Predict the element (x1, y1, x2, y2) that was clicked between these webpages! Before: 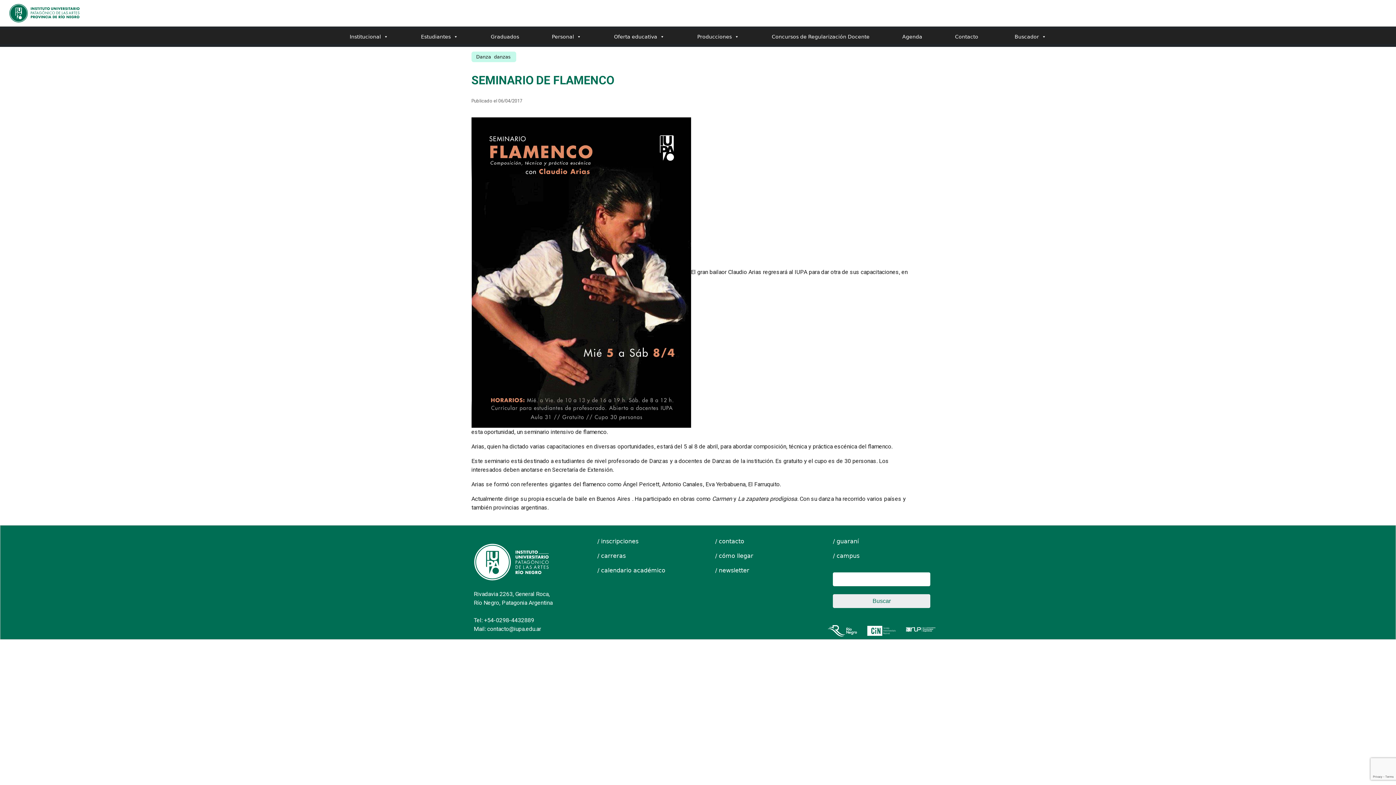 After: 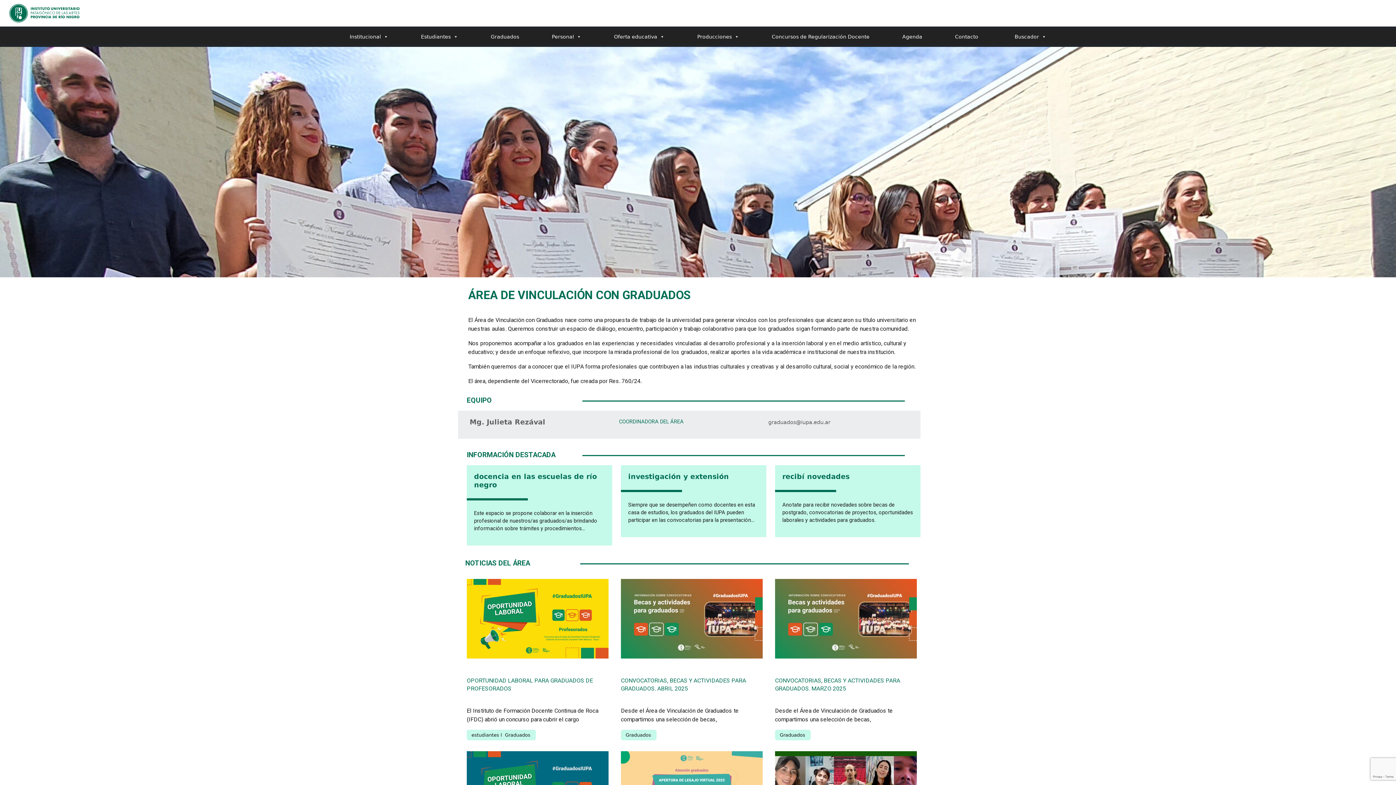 Action: bbox: (476, 29, 533, 44) label: Graduados